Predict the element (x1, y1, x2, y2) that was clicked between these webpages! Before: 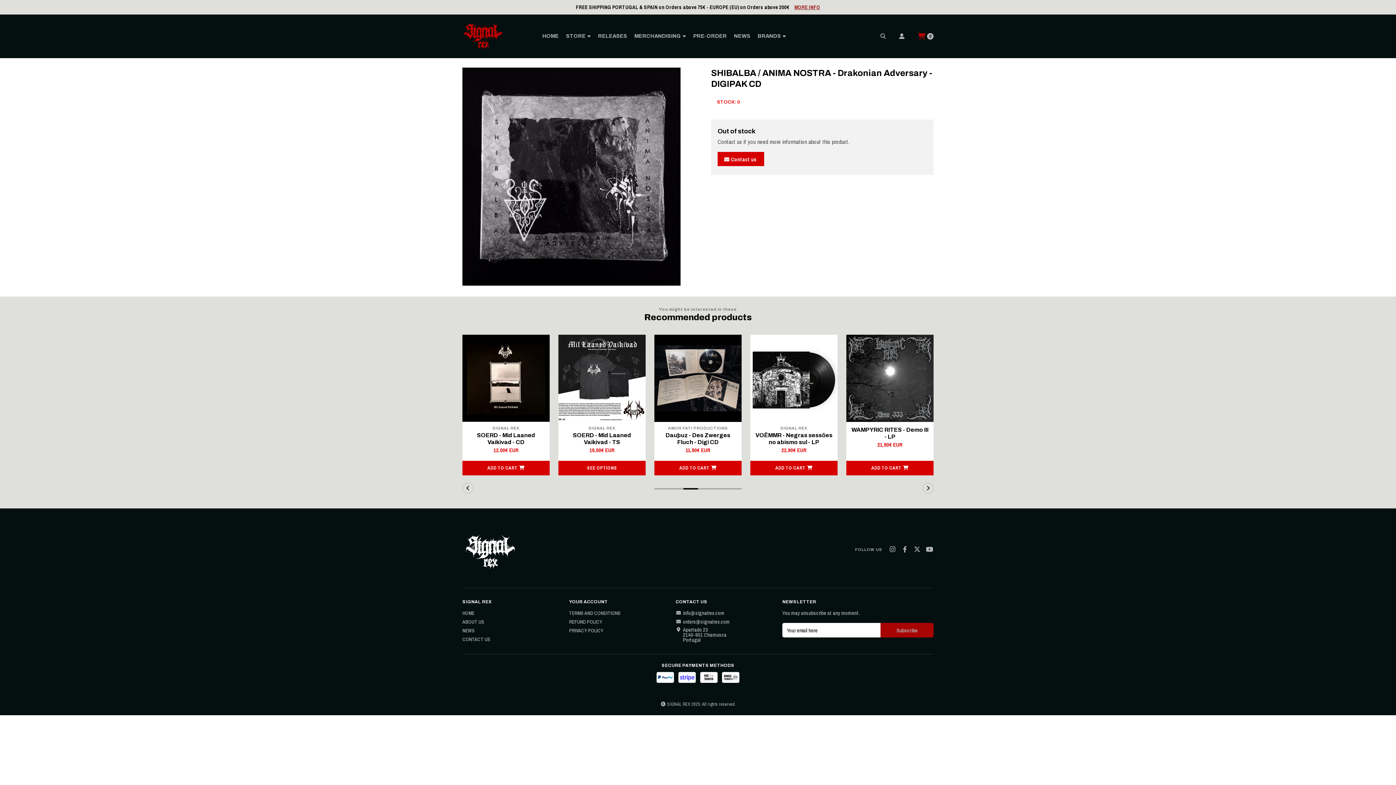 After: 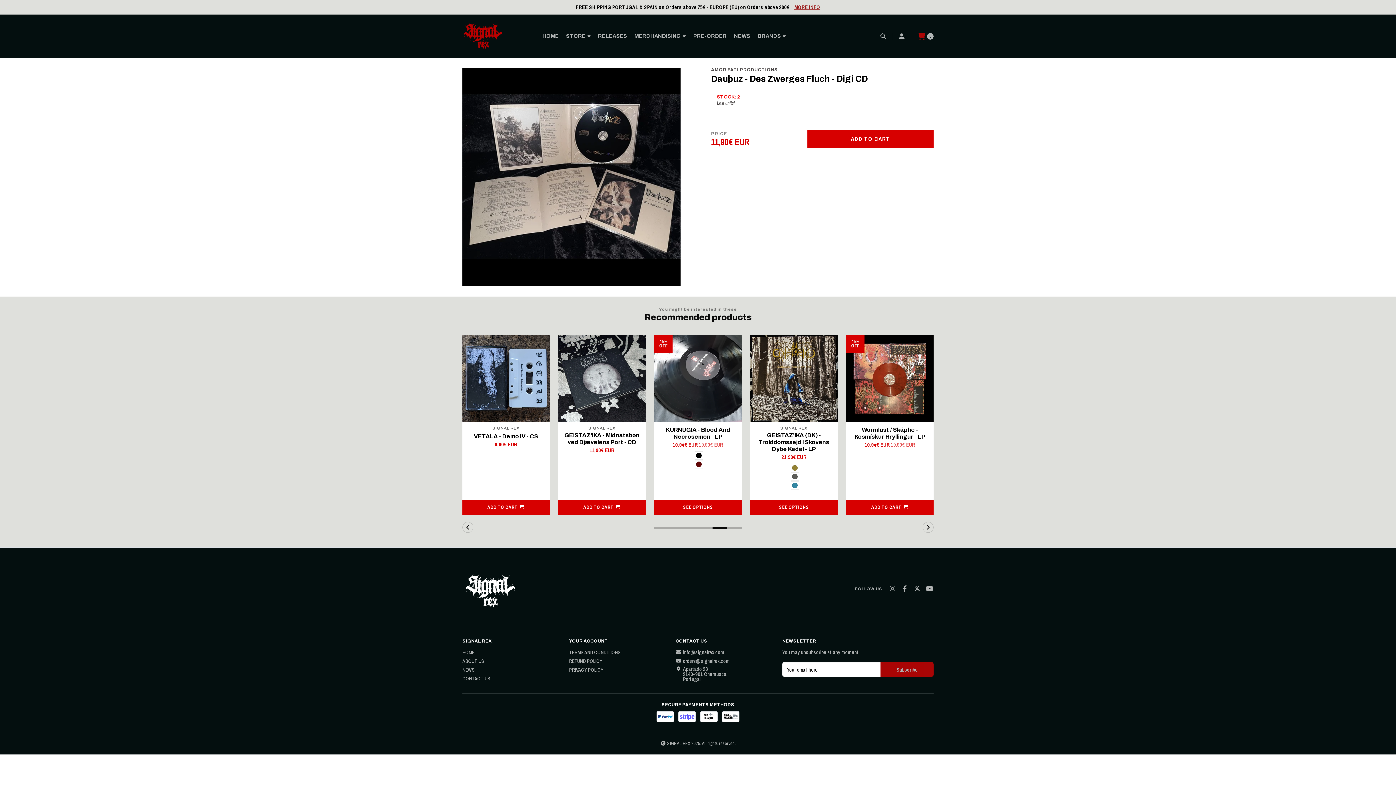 Action: bbox: (850, 432, 929, 445) label: Dauþuz - Des Zwerges Fluch - Digi CD